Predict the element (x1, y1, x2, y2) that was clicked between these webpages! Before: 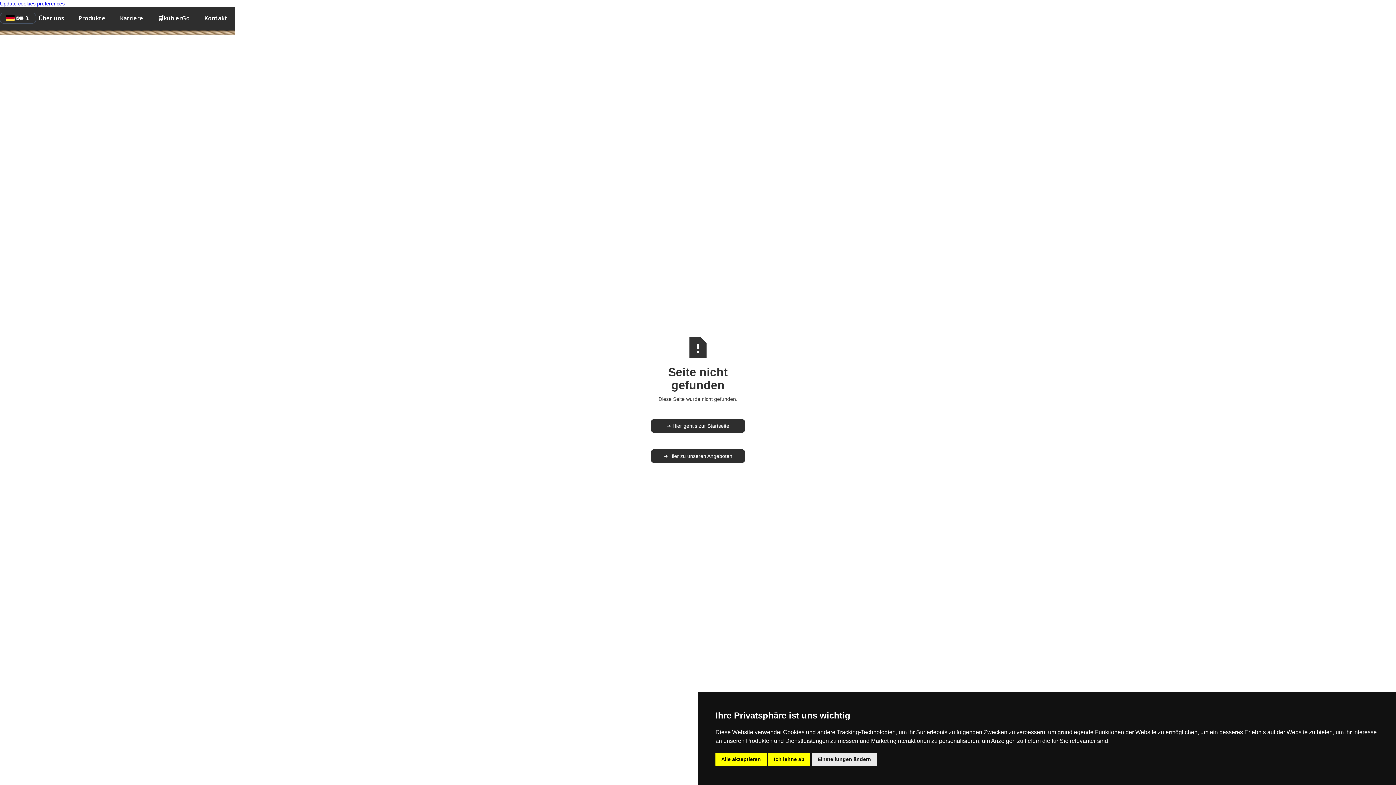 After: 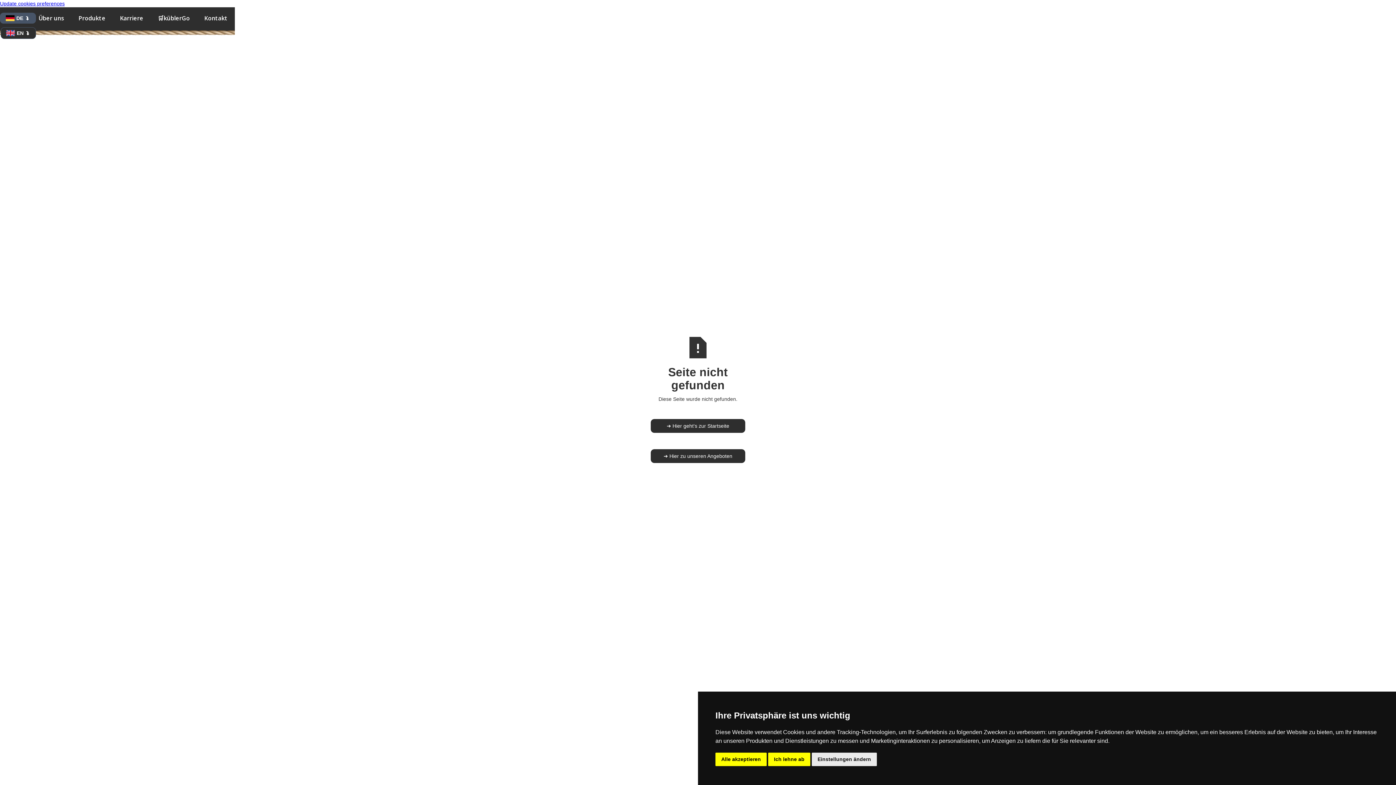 Action: bbox: (0, 12, 36, 23) label: DE⮯